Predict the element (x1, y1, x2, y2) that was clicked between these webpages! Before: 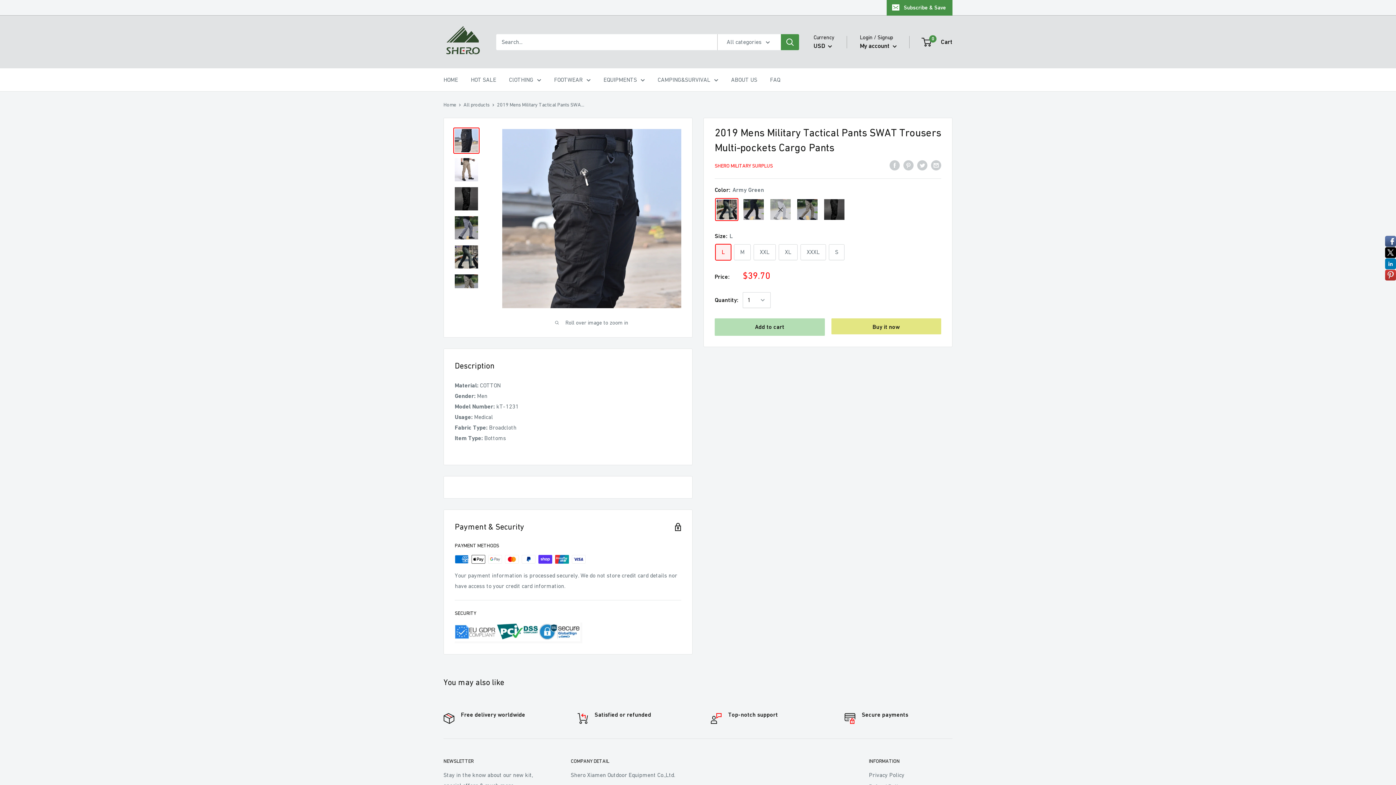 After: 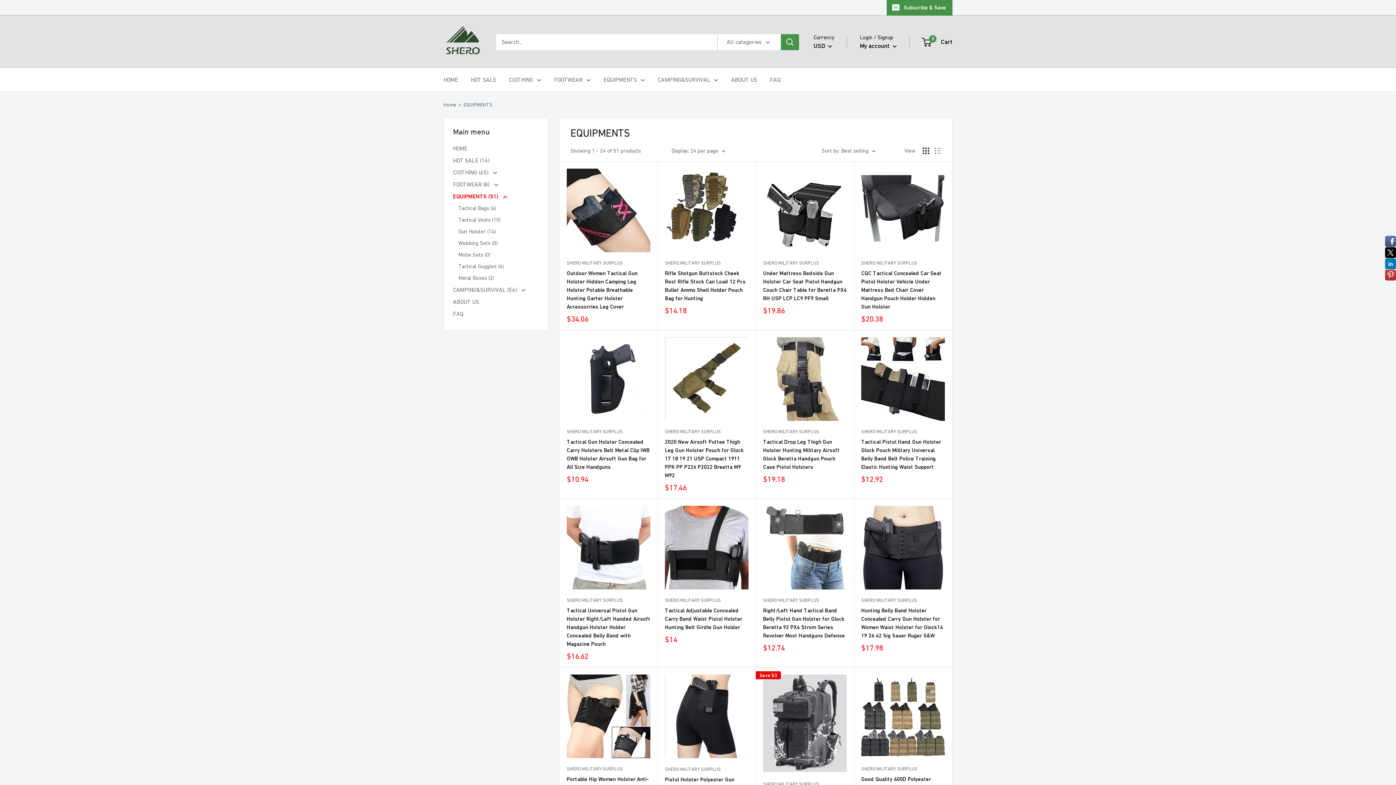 Action: bbox: (603, 74, 645, 85) label: EQUIPMENTS